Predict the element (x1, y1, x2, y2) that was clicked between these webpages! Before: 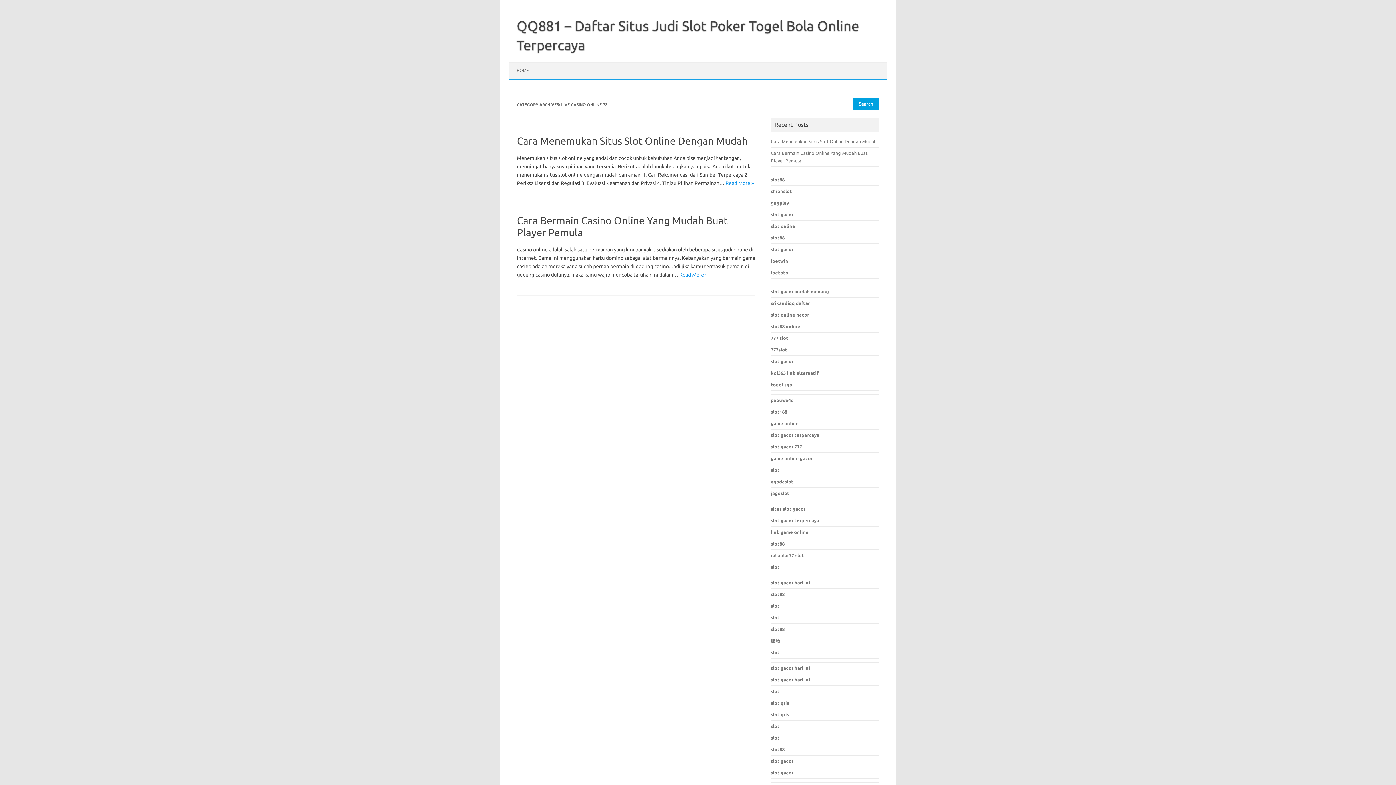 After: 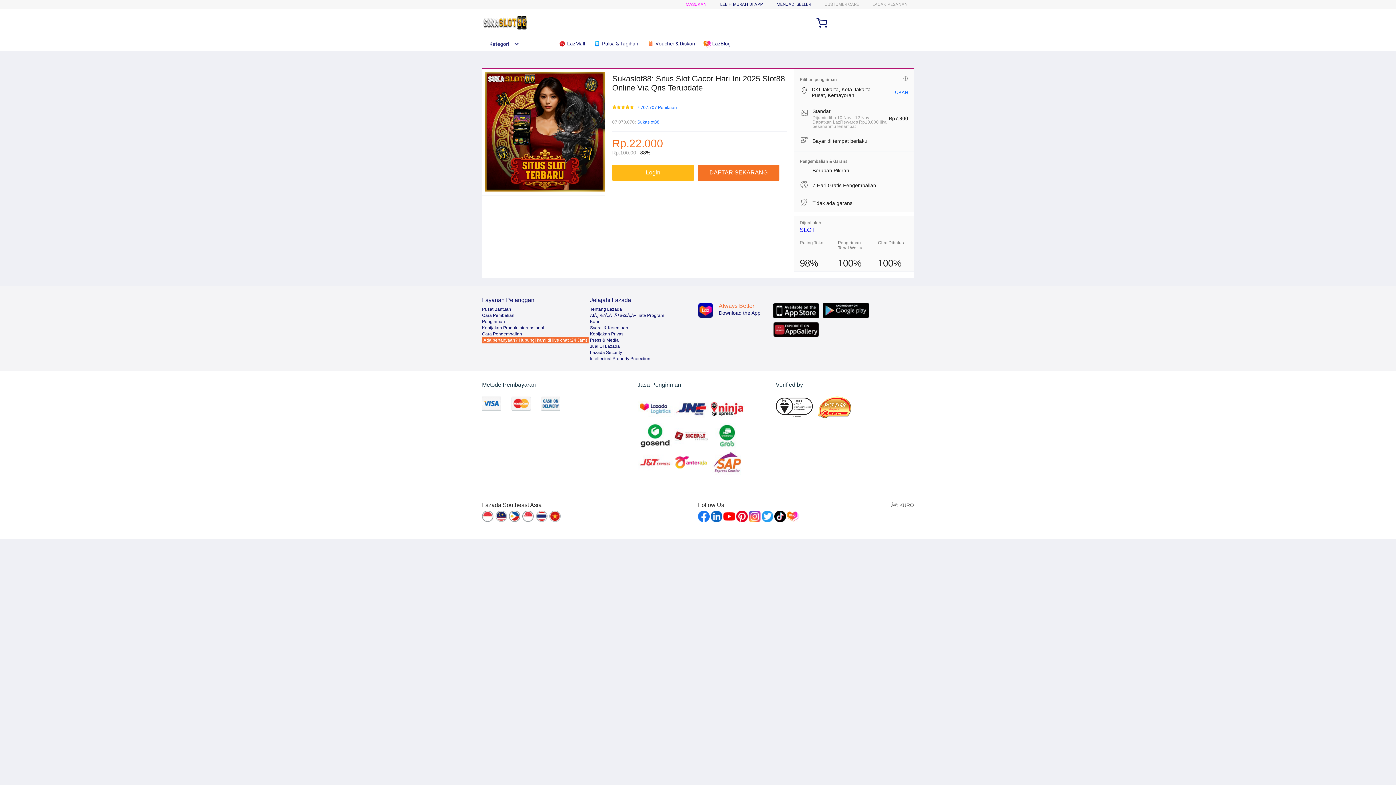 Action: bbox: (771, 564, 779, 569) label: slot